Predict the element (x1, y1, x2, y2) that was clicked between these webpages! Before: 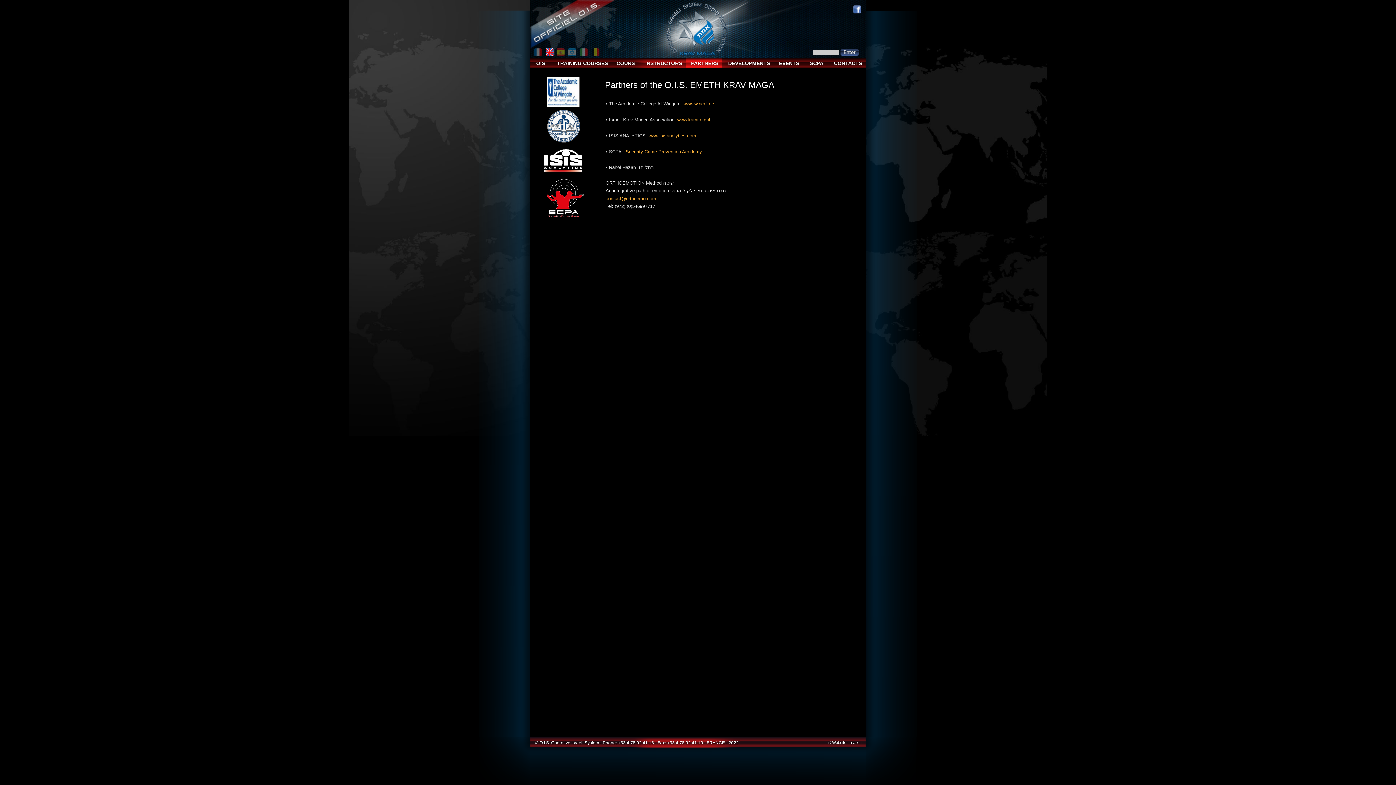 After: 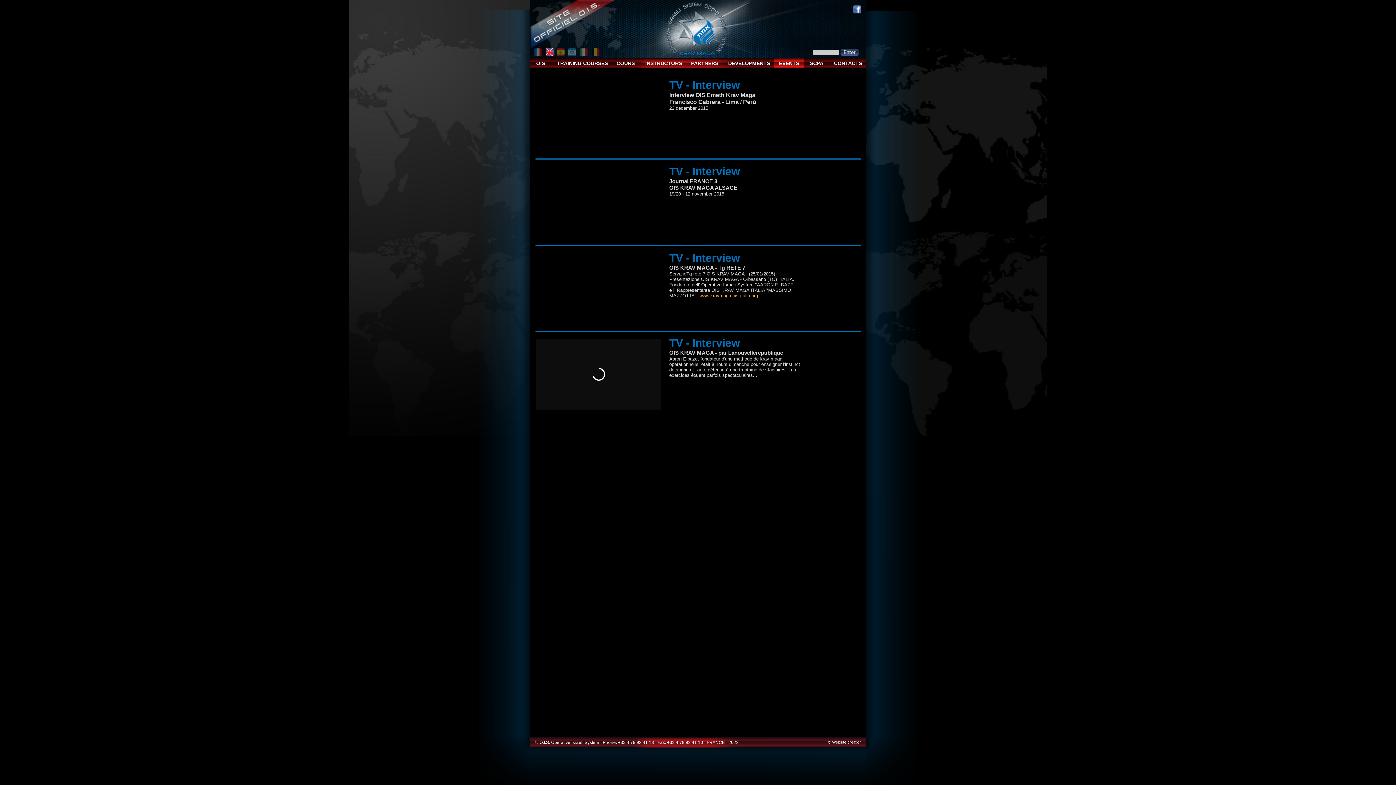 Action: bbox: (773, 58, 804, 68) label: EVENTS